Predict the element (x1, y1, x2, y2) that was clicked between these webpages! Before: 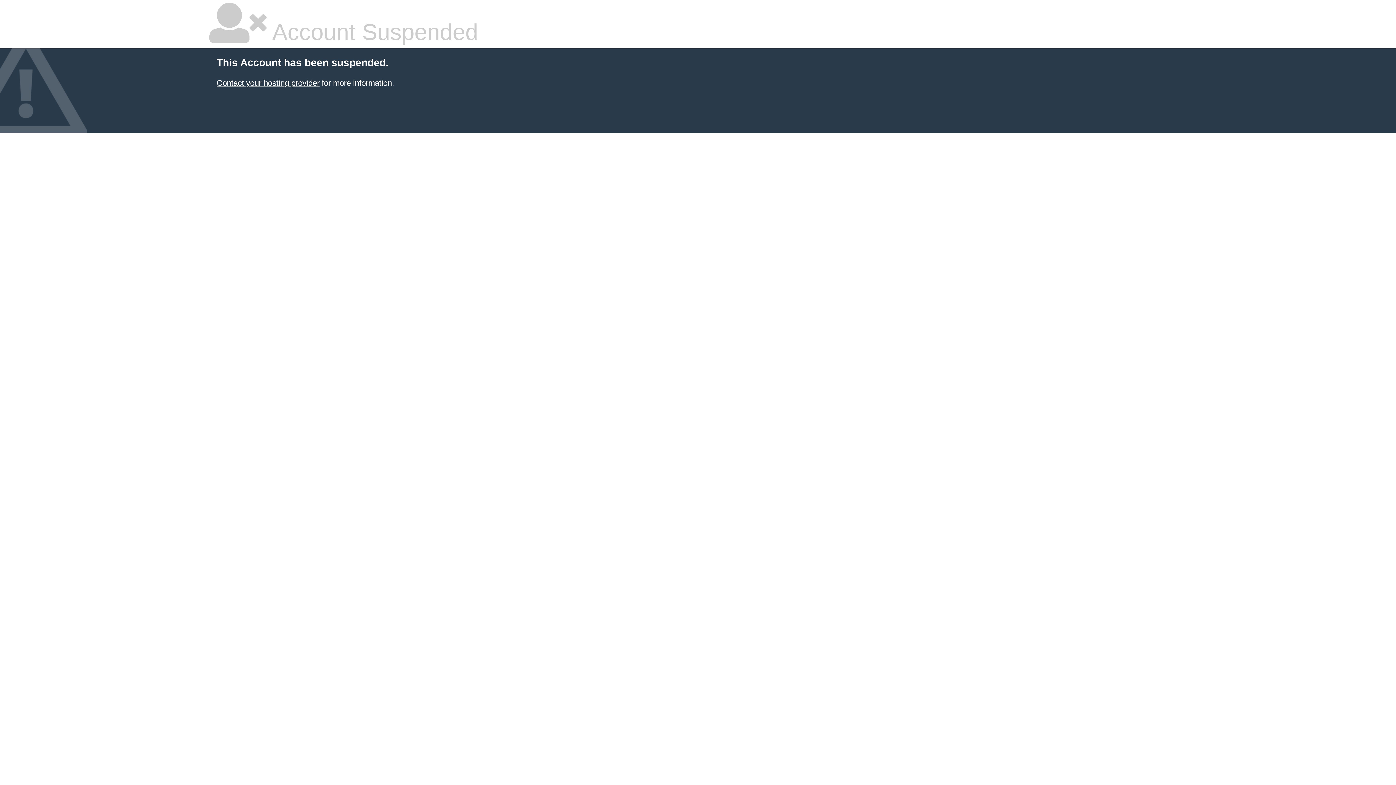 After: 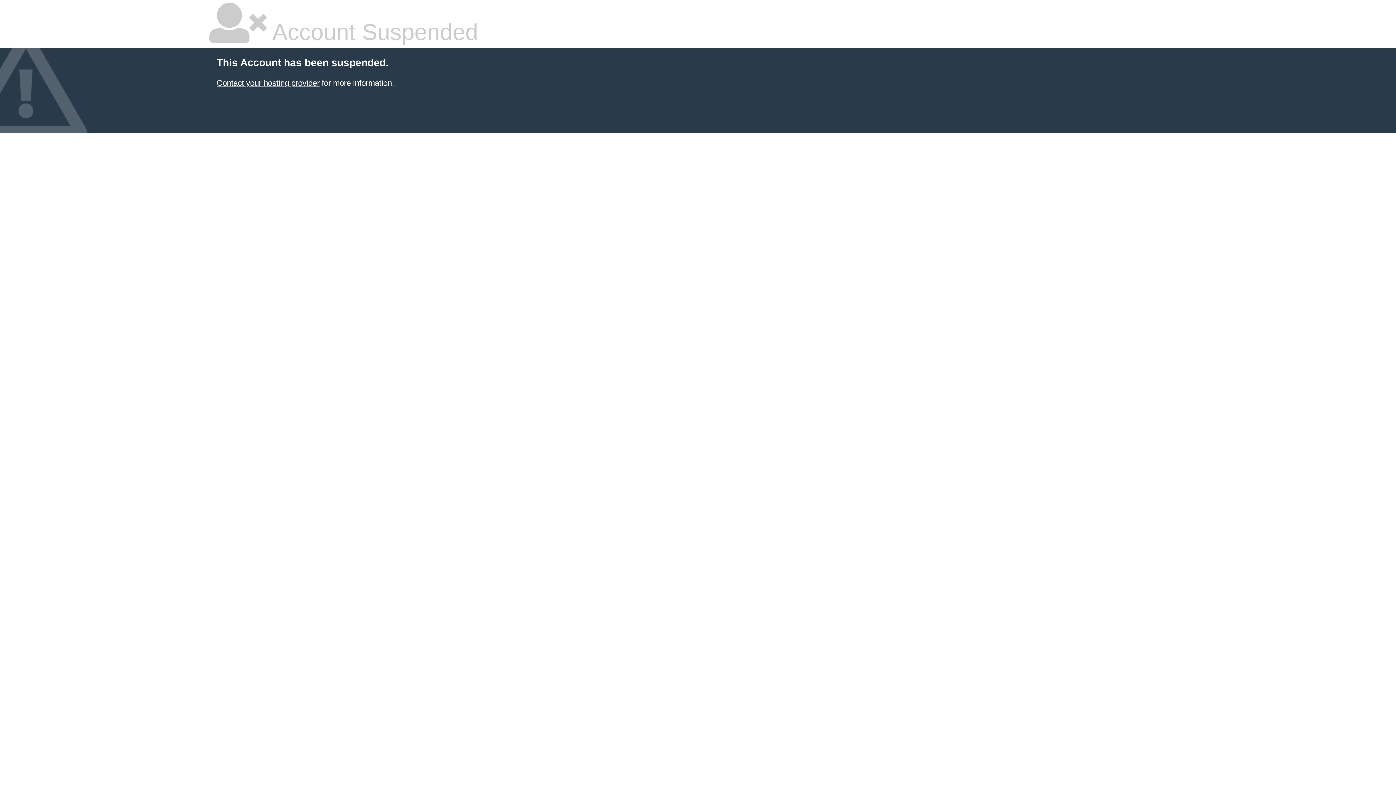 Action: label: Contact your hosting provider bbox: (216, 78, 319, 87)